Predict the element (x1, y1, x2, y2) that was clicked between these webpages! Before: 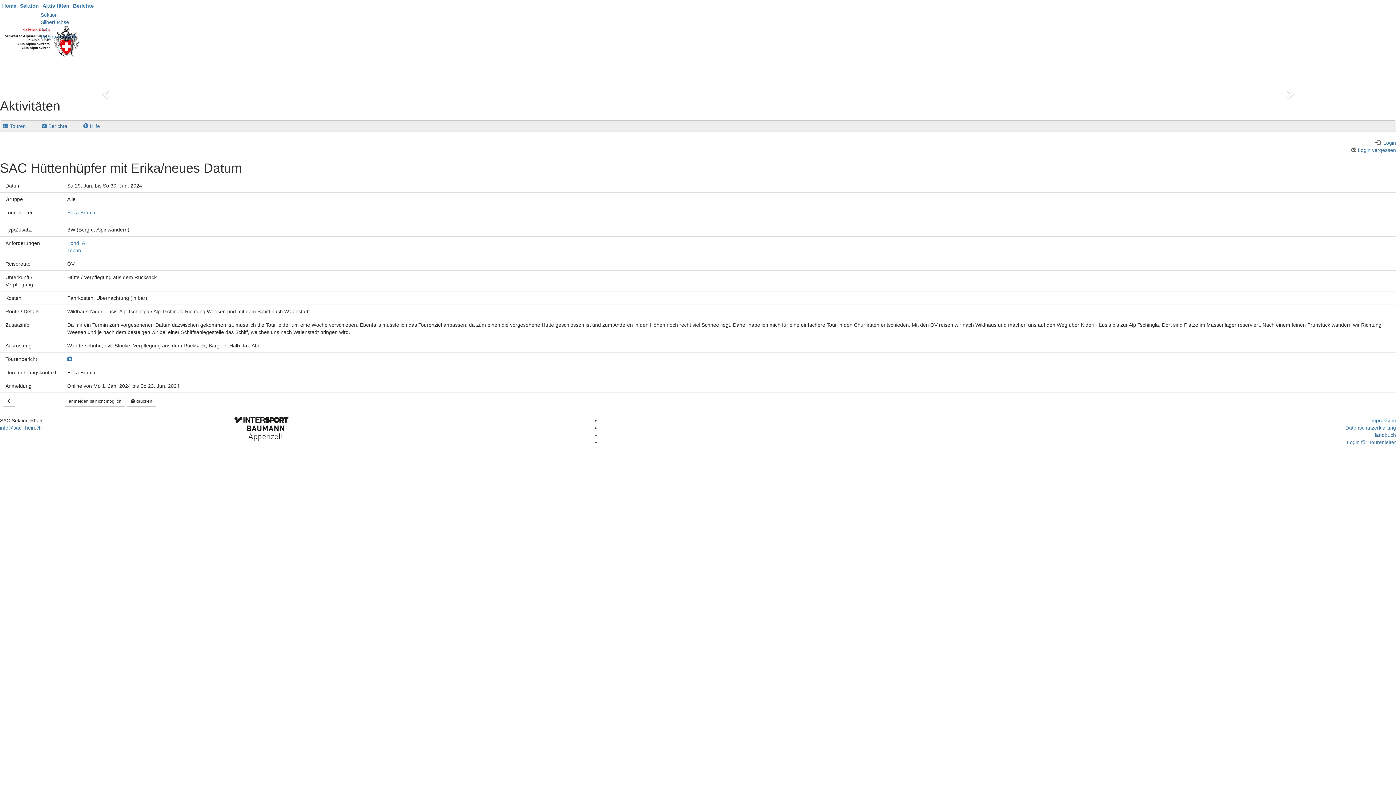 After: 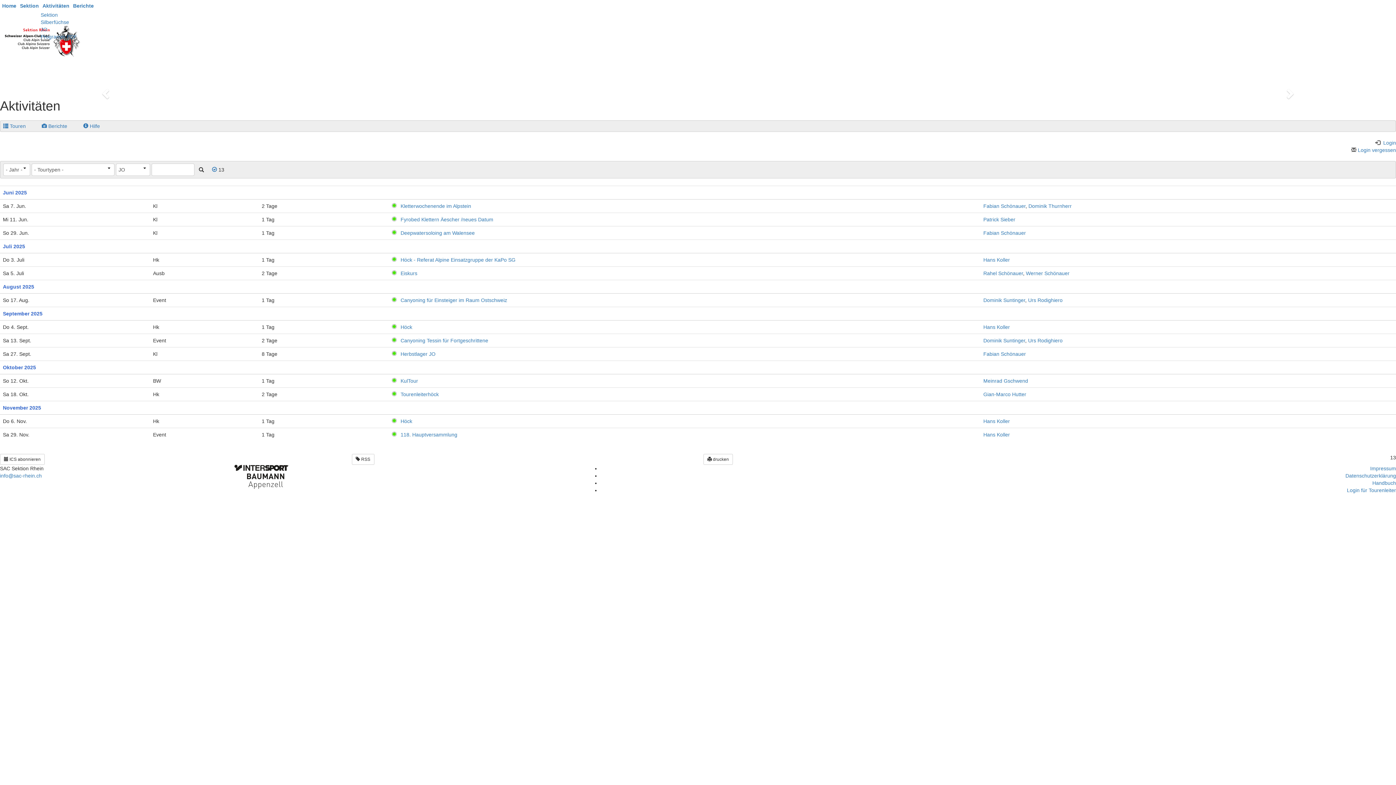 Action: bbox: (3, 122, 25, 129) label: Touren